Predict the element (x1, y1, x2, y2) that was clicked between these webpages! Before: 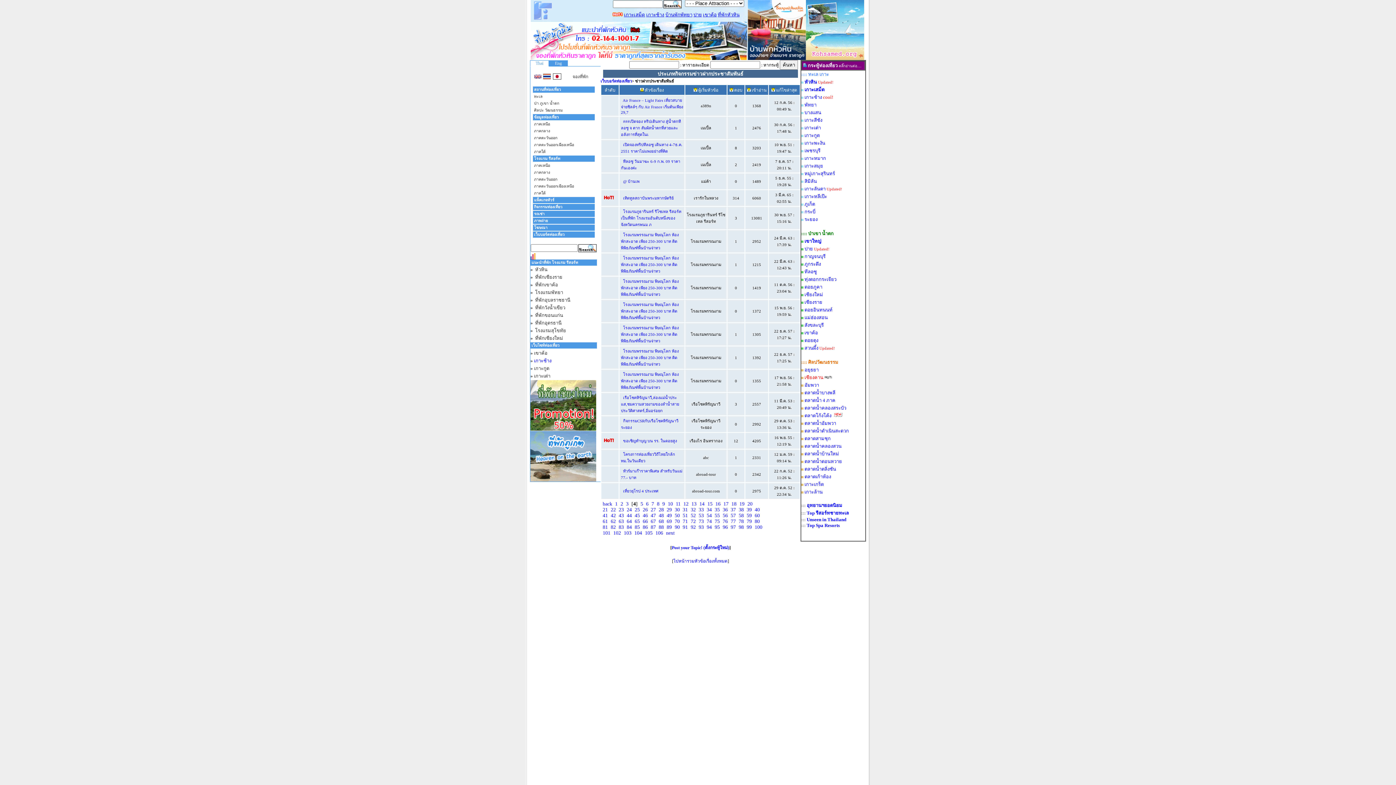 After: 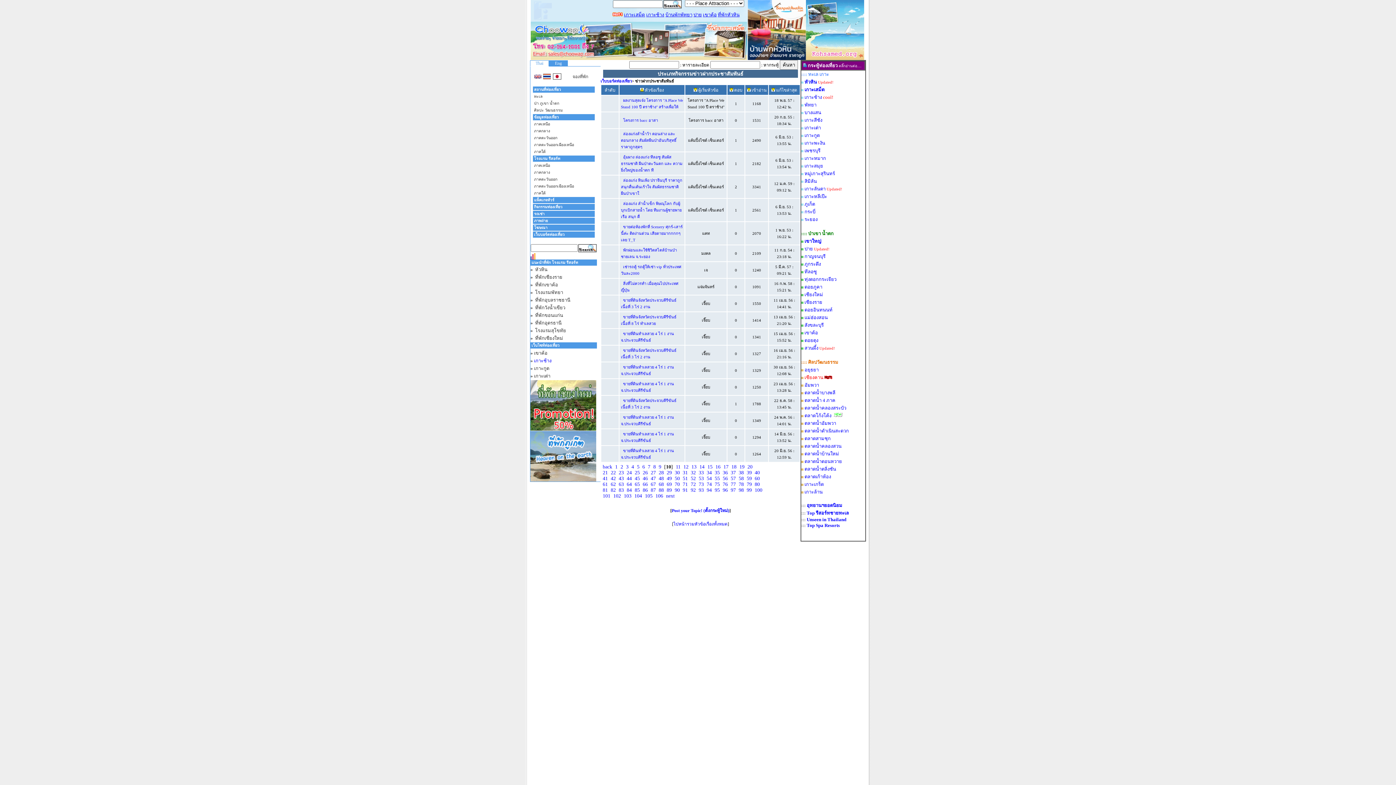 Action: bbox: (668, 501, 673, 506) label: 10